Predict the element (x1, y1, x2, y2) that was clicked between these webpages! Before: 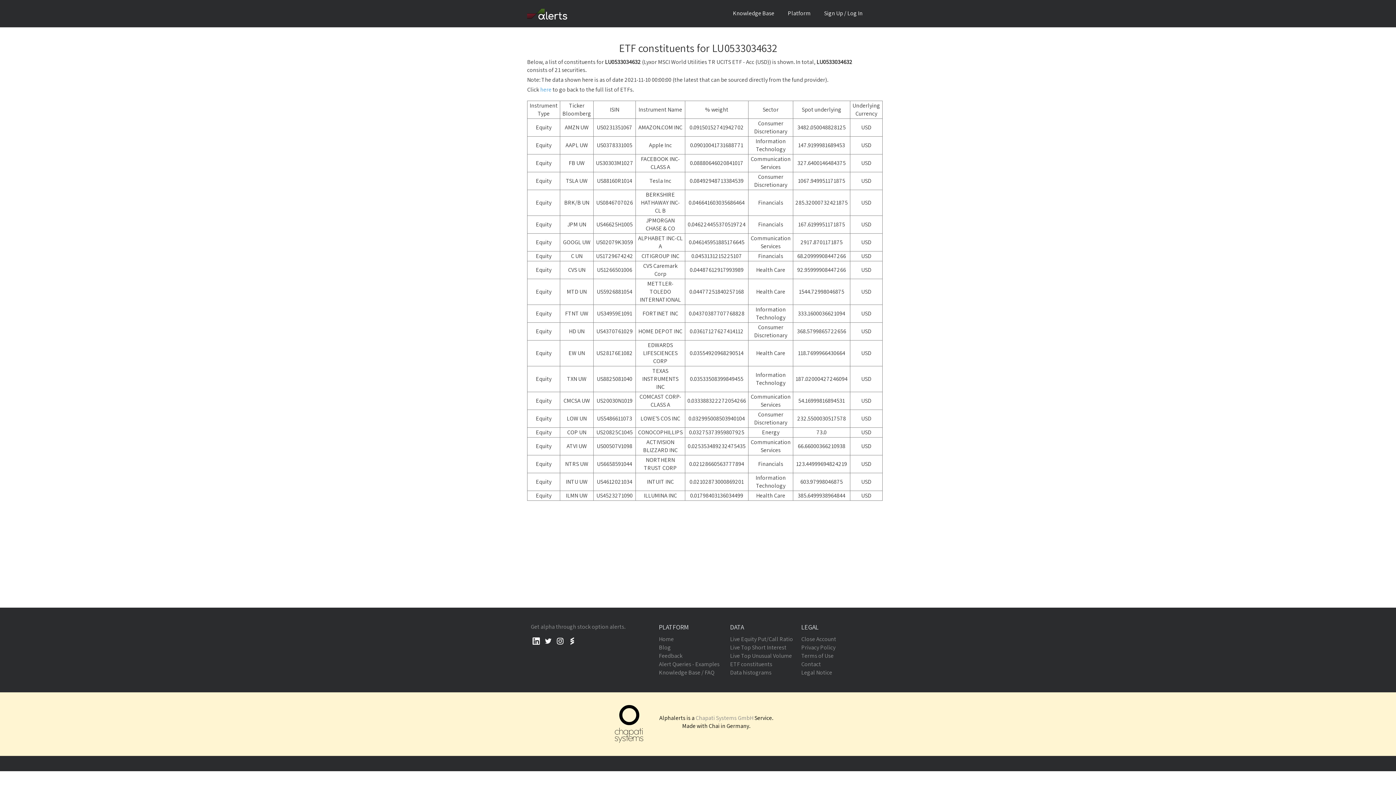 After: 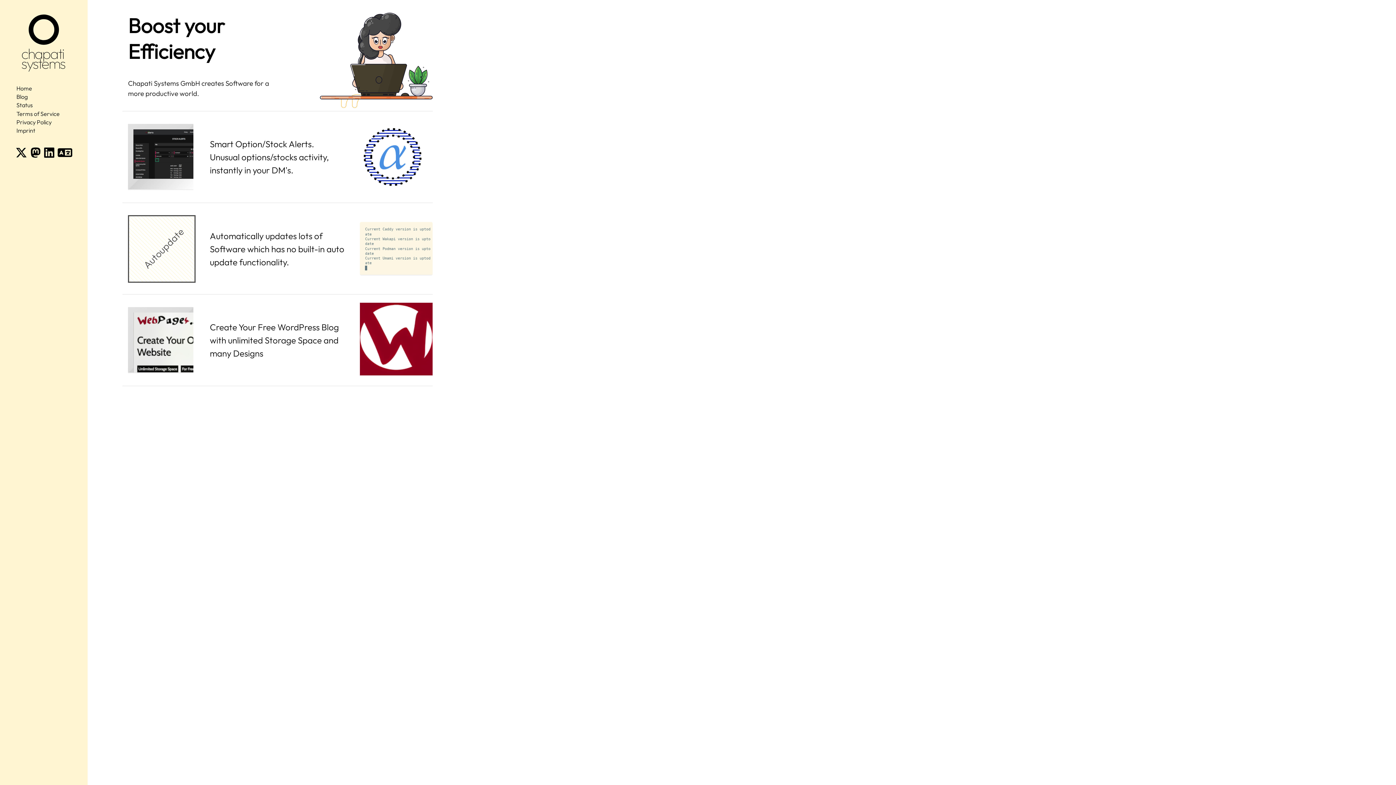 Action: bbox: (614, 705, 650, 743)